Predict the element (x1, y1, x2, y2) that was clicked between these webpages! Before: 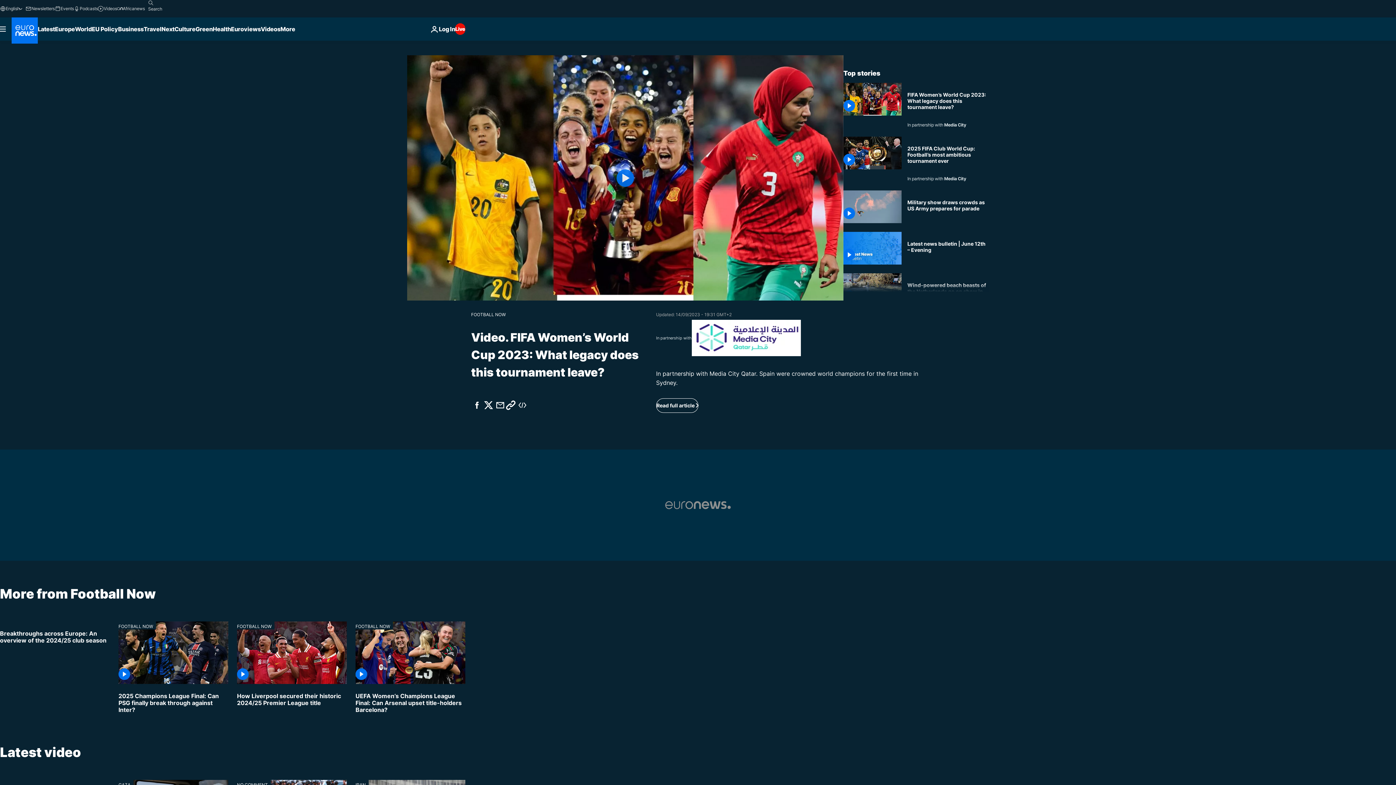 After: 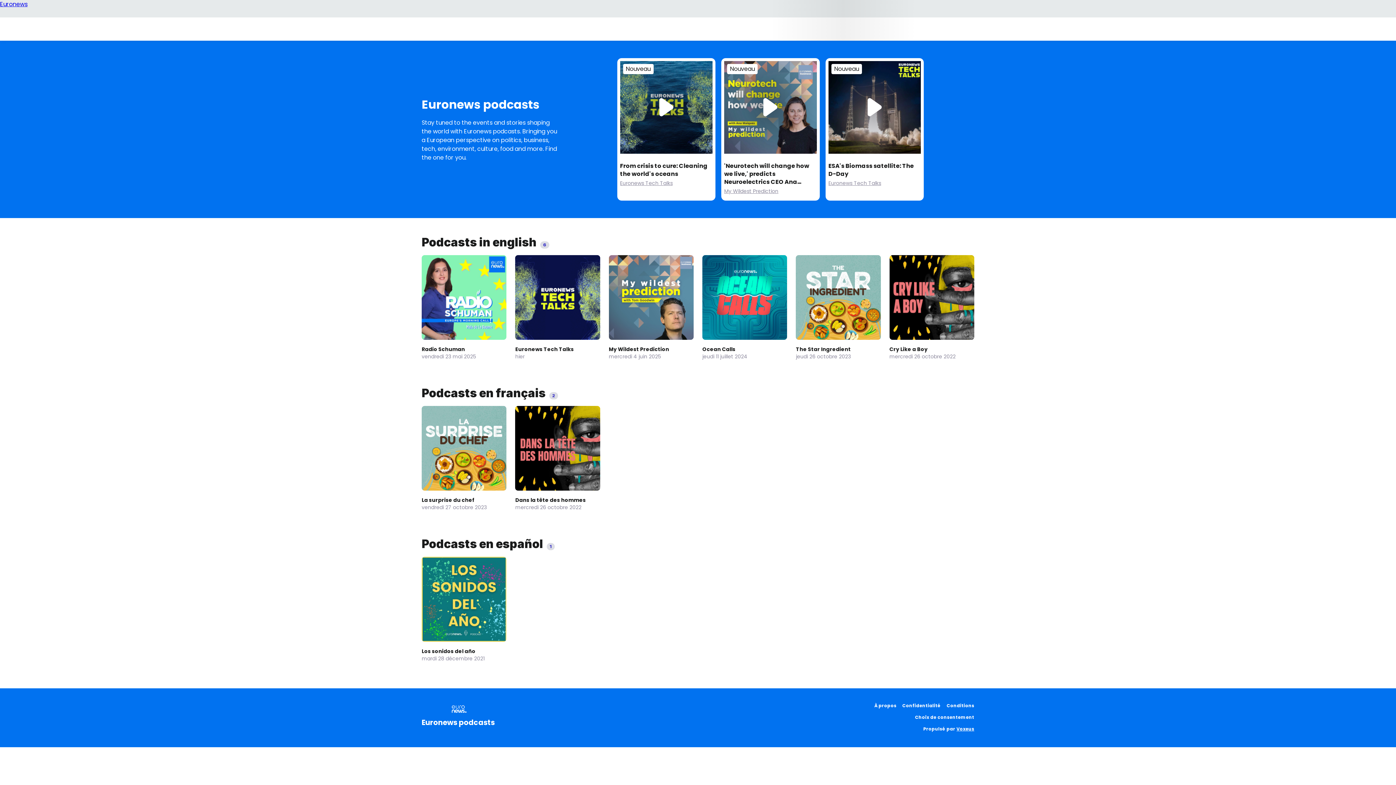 Action: bbox: (73, 5, 97, 11) label: Podcasts